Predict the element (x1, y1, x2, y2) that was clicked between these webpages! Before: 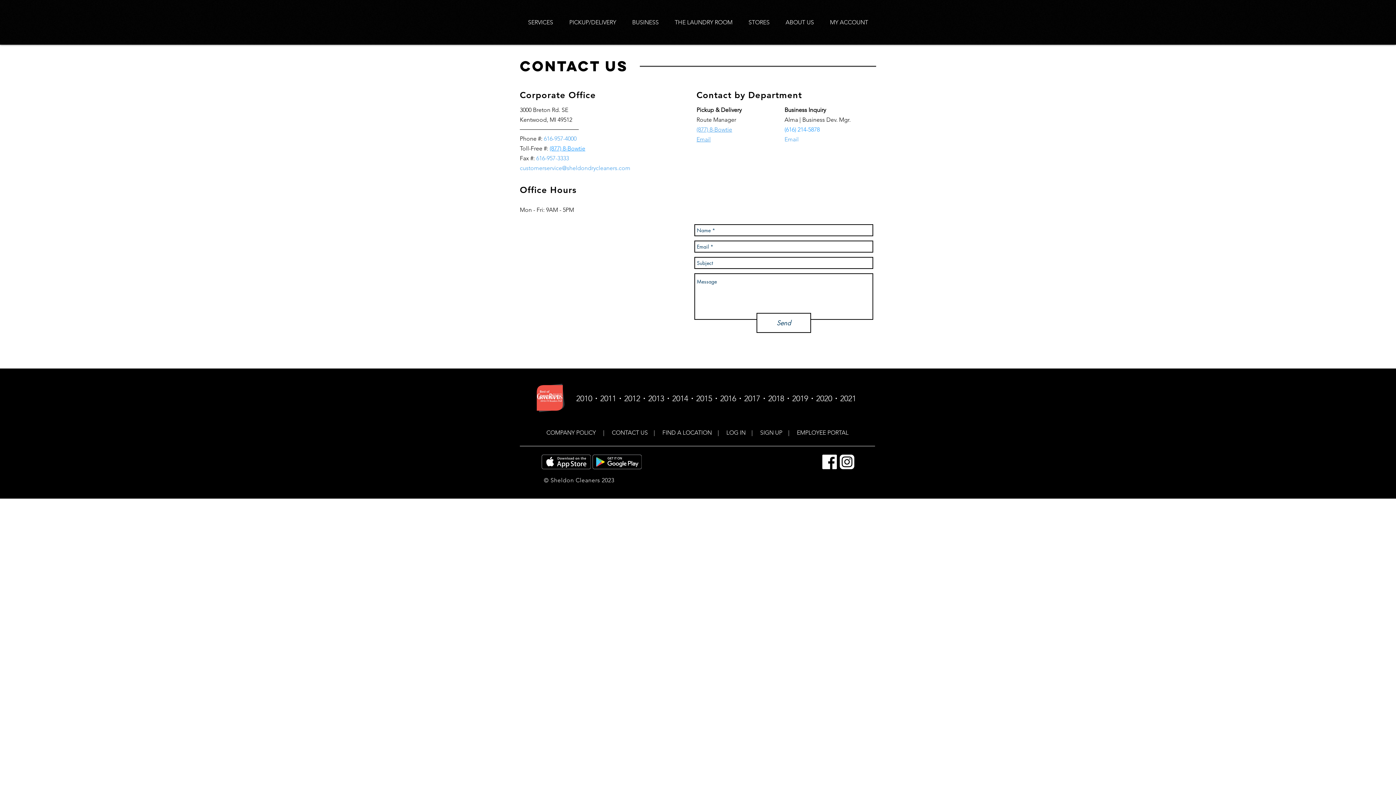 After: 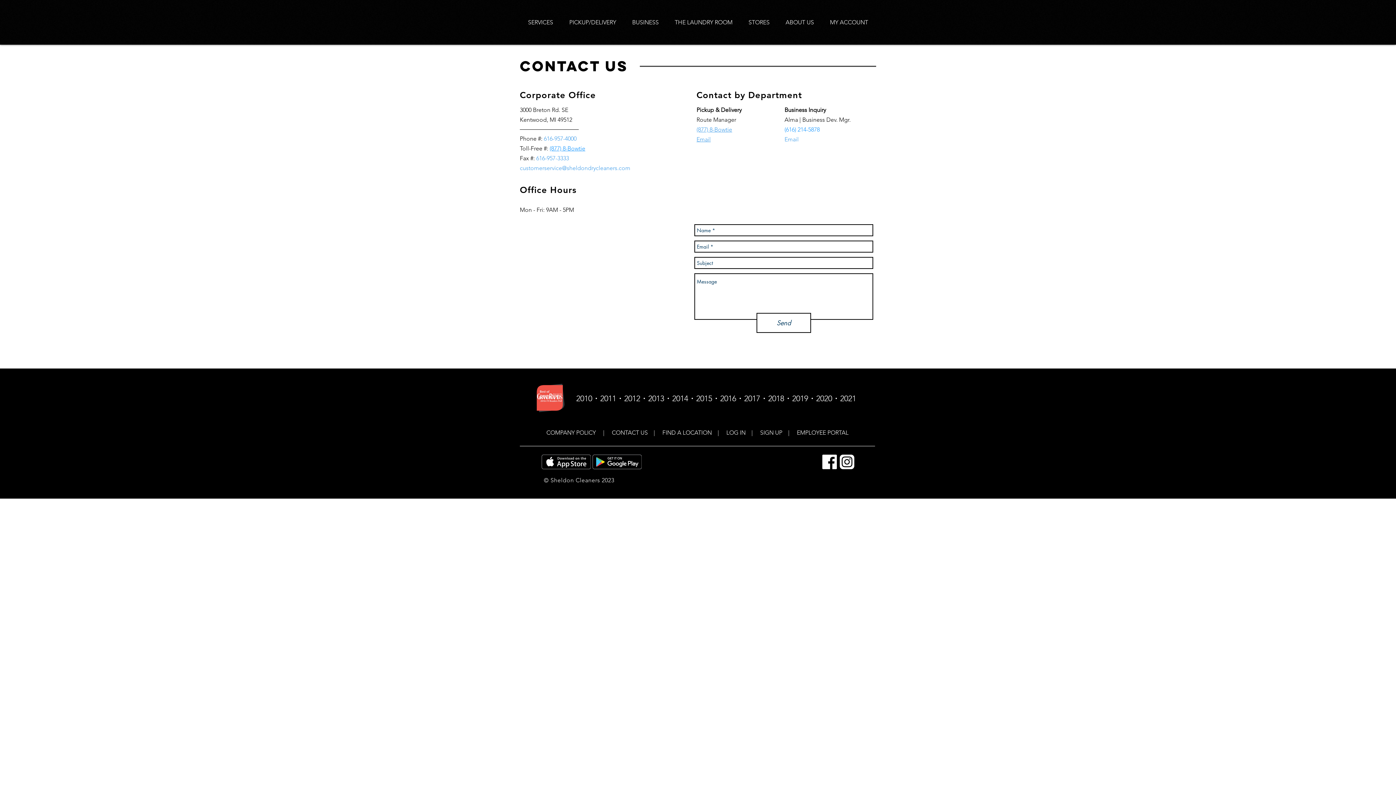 Action: bbox: (696, 136, 710, 142) label: Email